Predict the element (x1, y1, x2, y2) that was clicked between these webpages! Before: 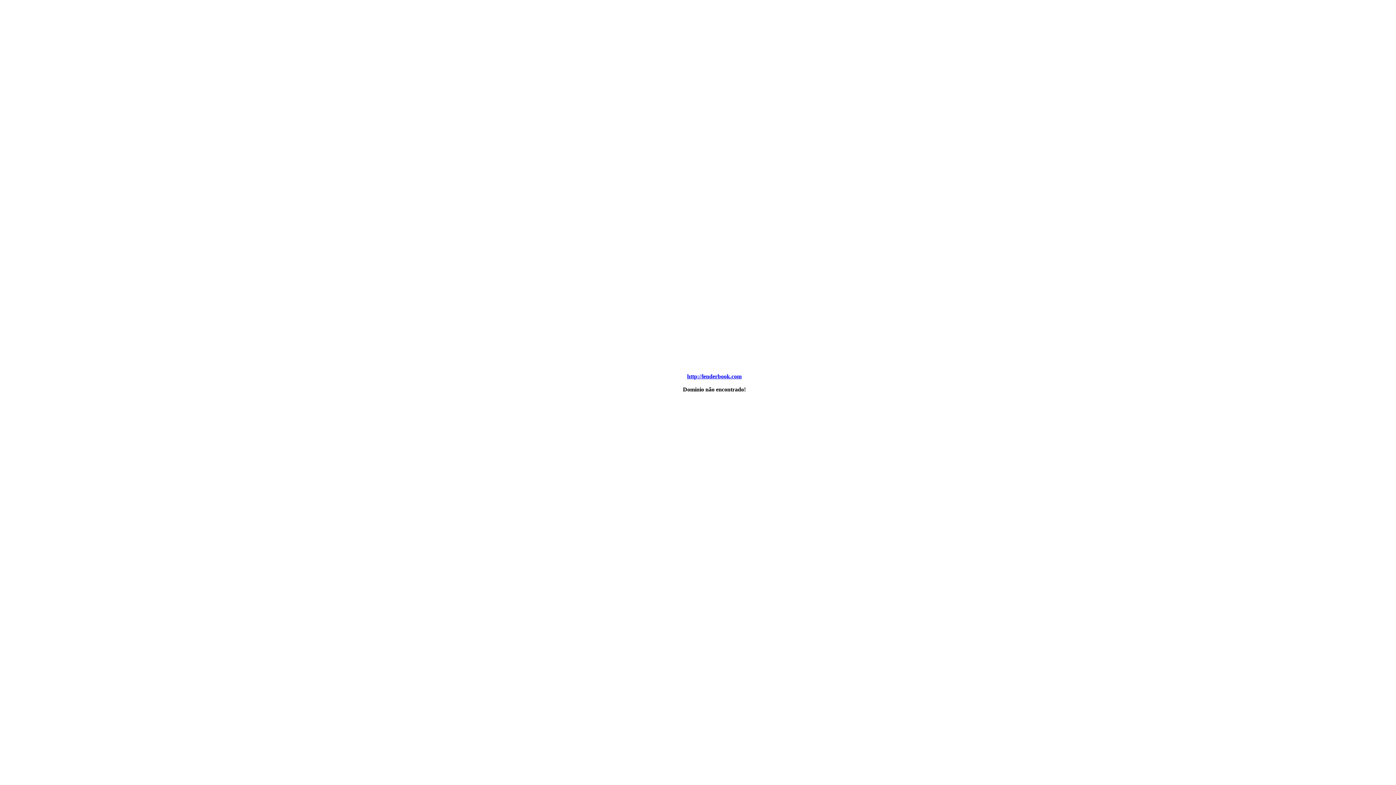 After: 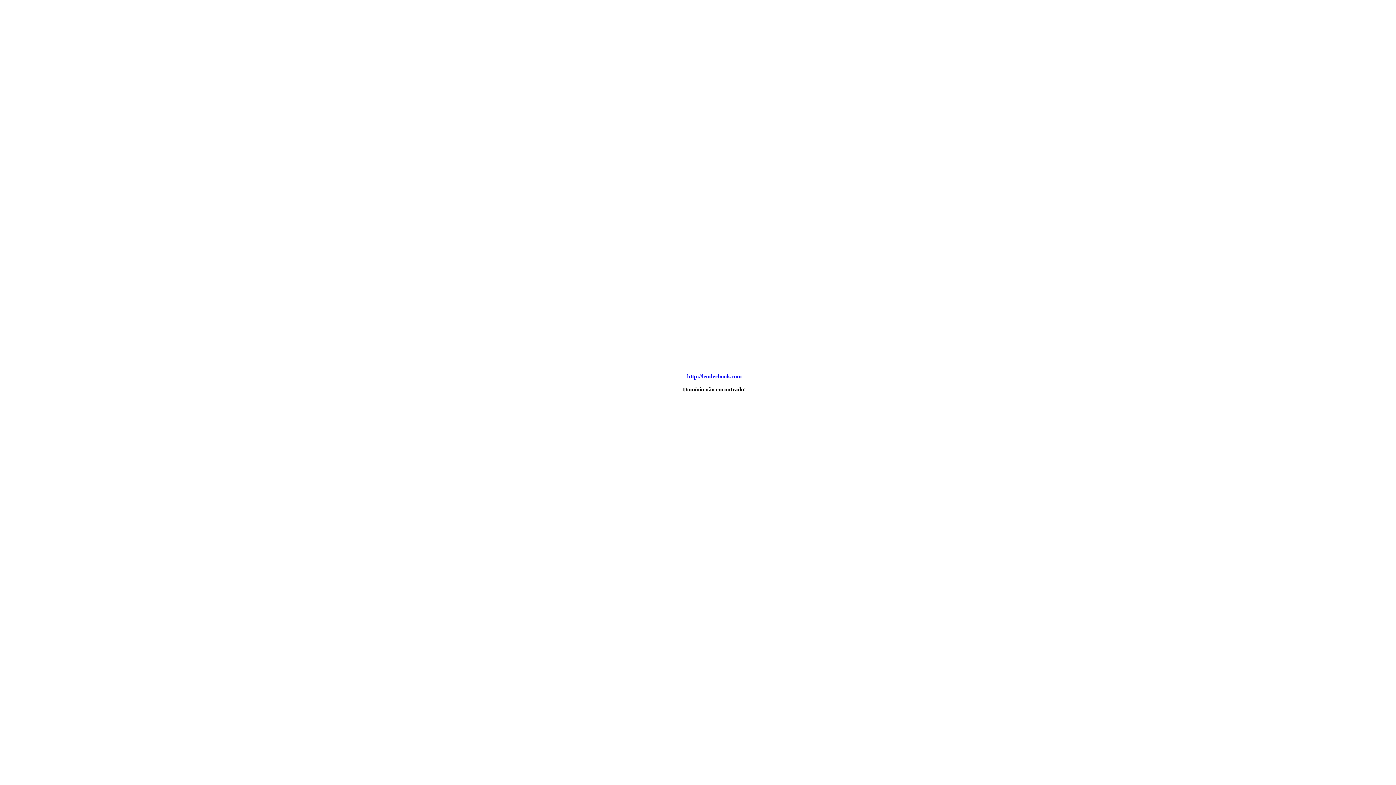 Action: bbox: (687, 373, 741, 379) label: http://lenderbook.com